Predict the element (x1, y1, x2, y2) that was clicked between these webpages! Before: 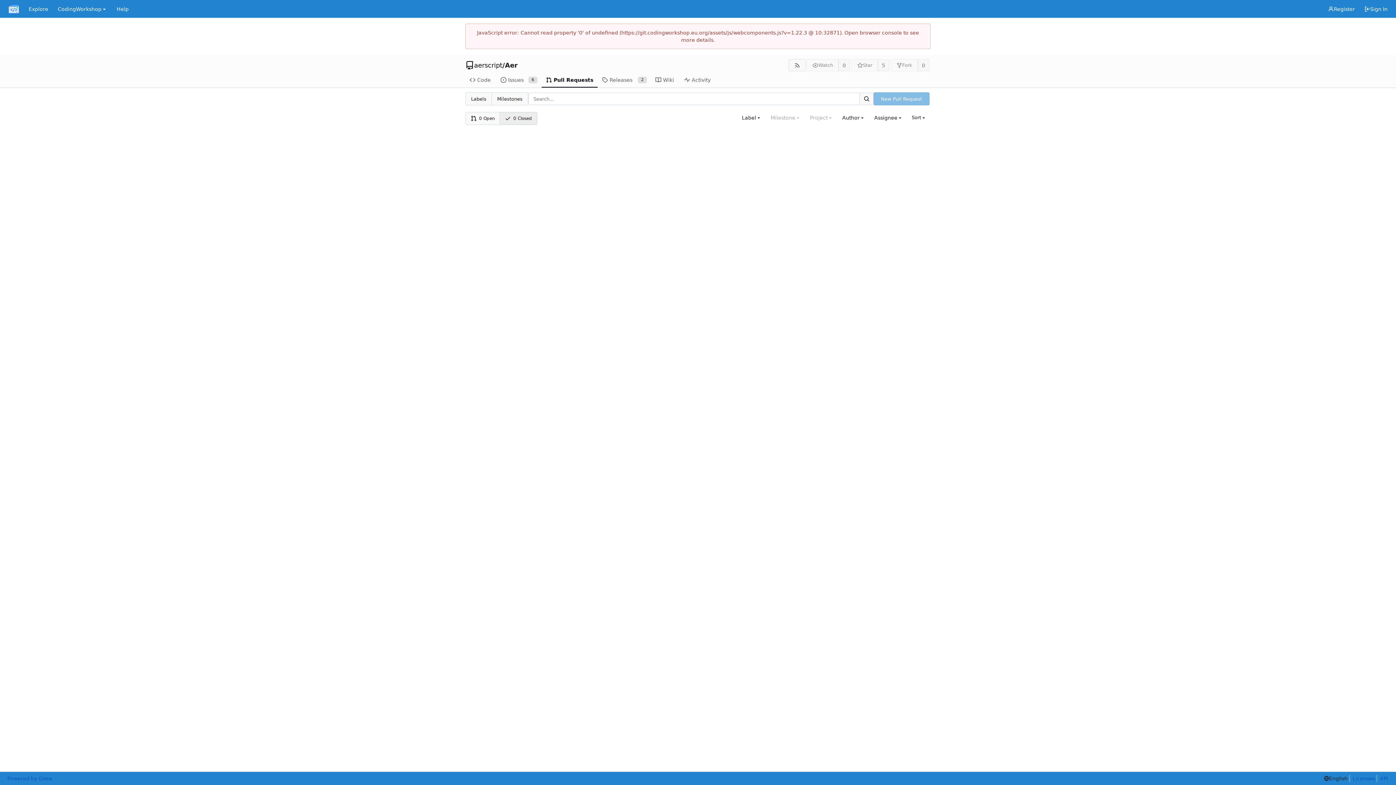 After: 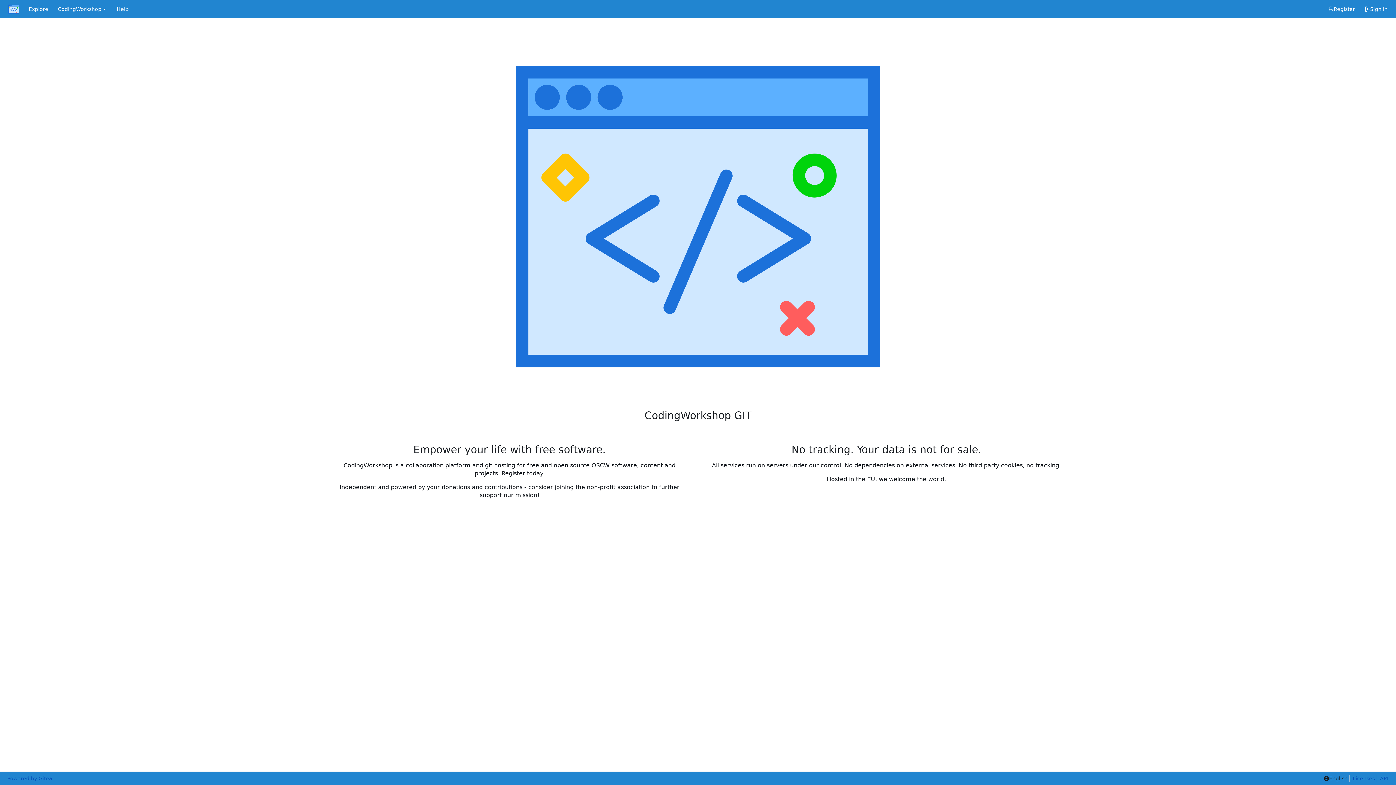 Action: label: Home bbox: (3, 2, 24, 15)